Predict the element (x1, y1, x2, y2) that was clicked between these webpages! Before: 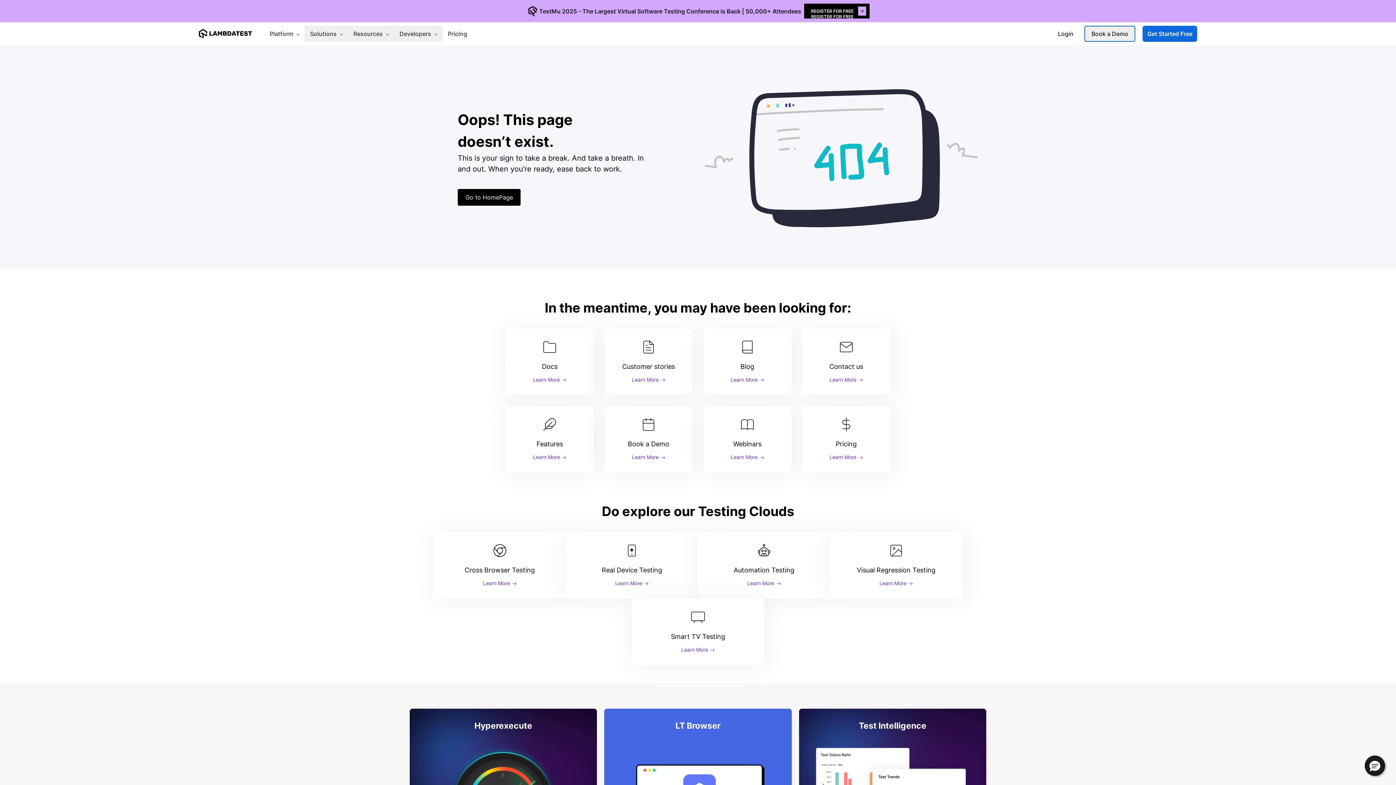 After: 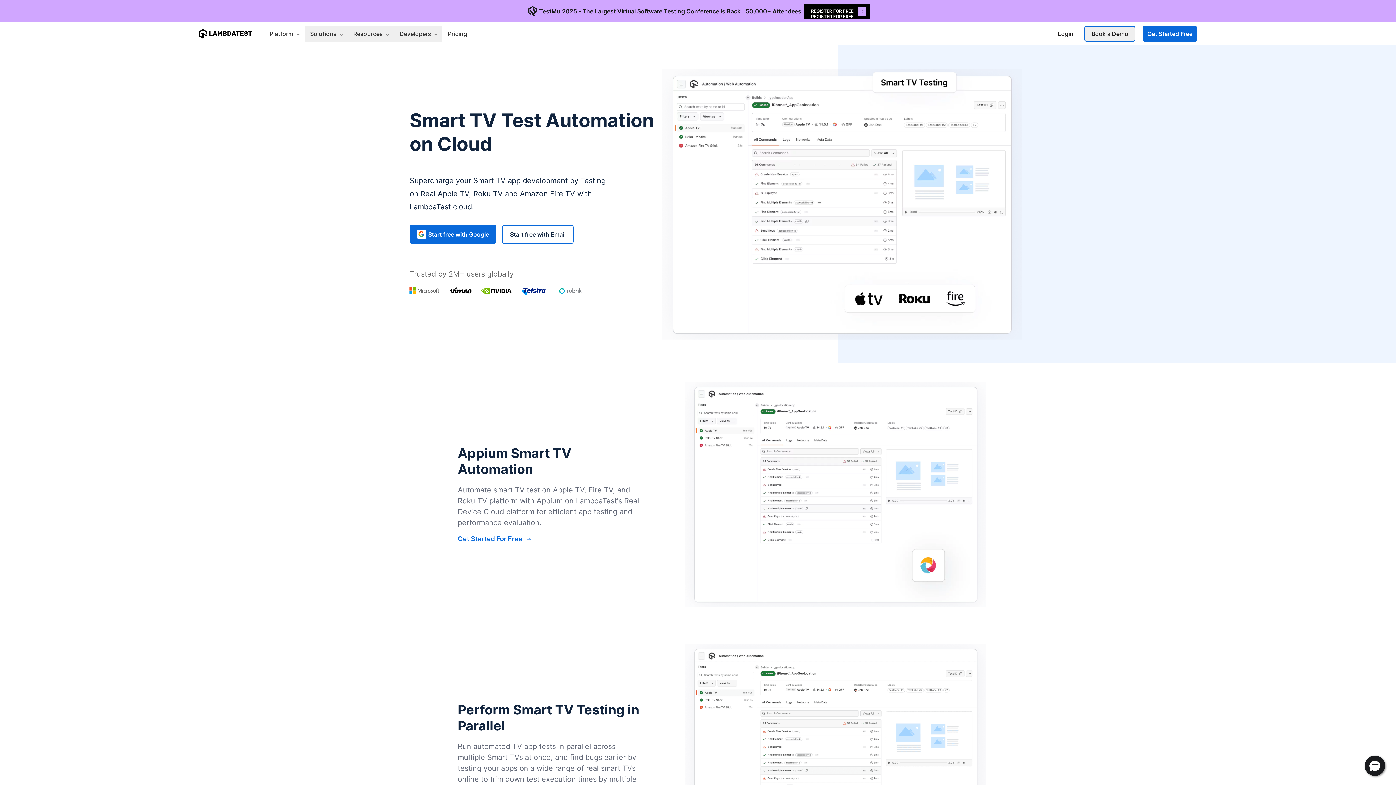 Action: bbox: (681, 646, 714, 653) label: Learn More